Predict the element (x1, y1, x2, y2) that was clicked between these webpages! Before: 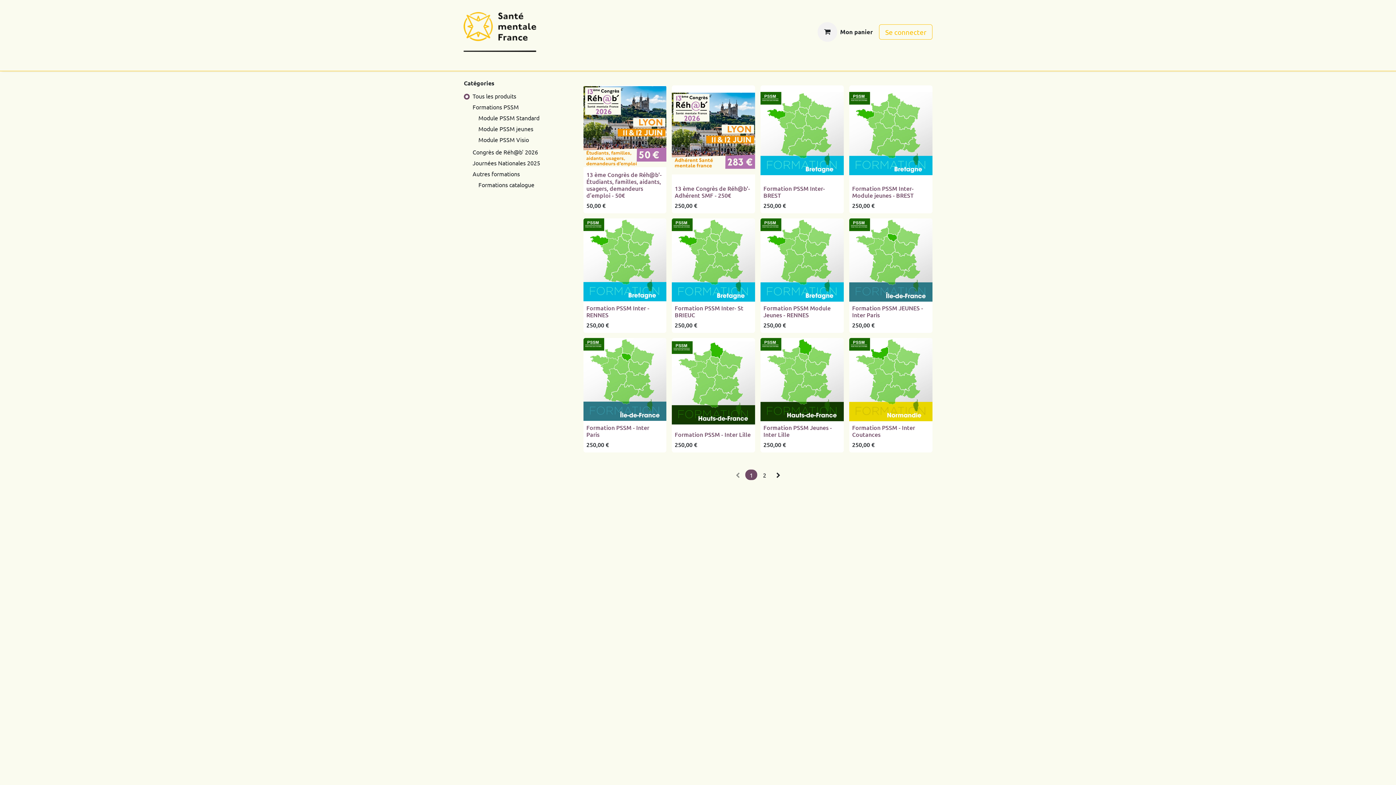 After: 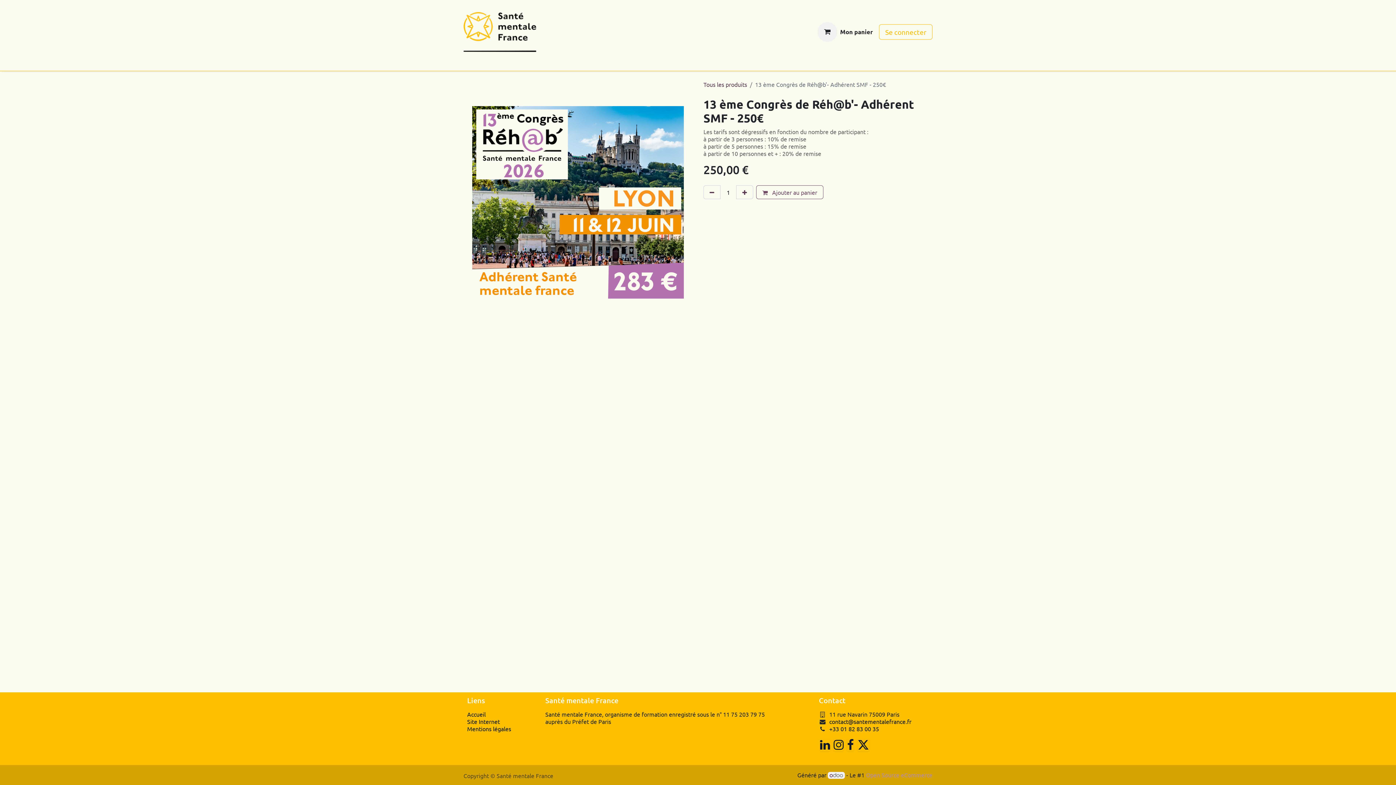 Action: bbox: (672, 85, 755, 182)